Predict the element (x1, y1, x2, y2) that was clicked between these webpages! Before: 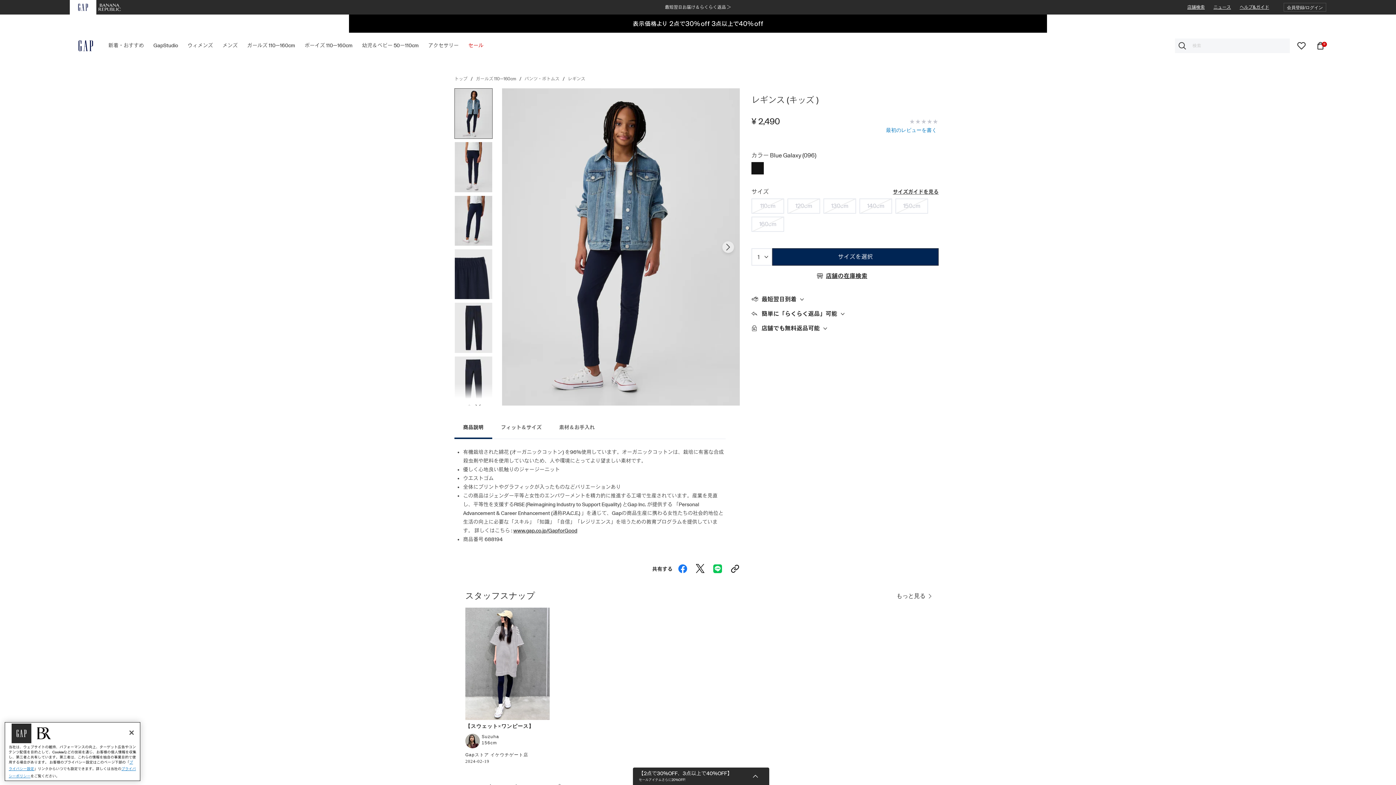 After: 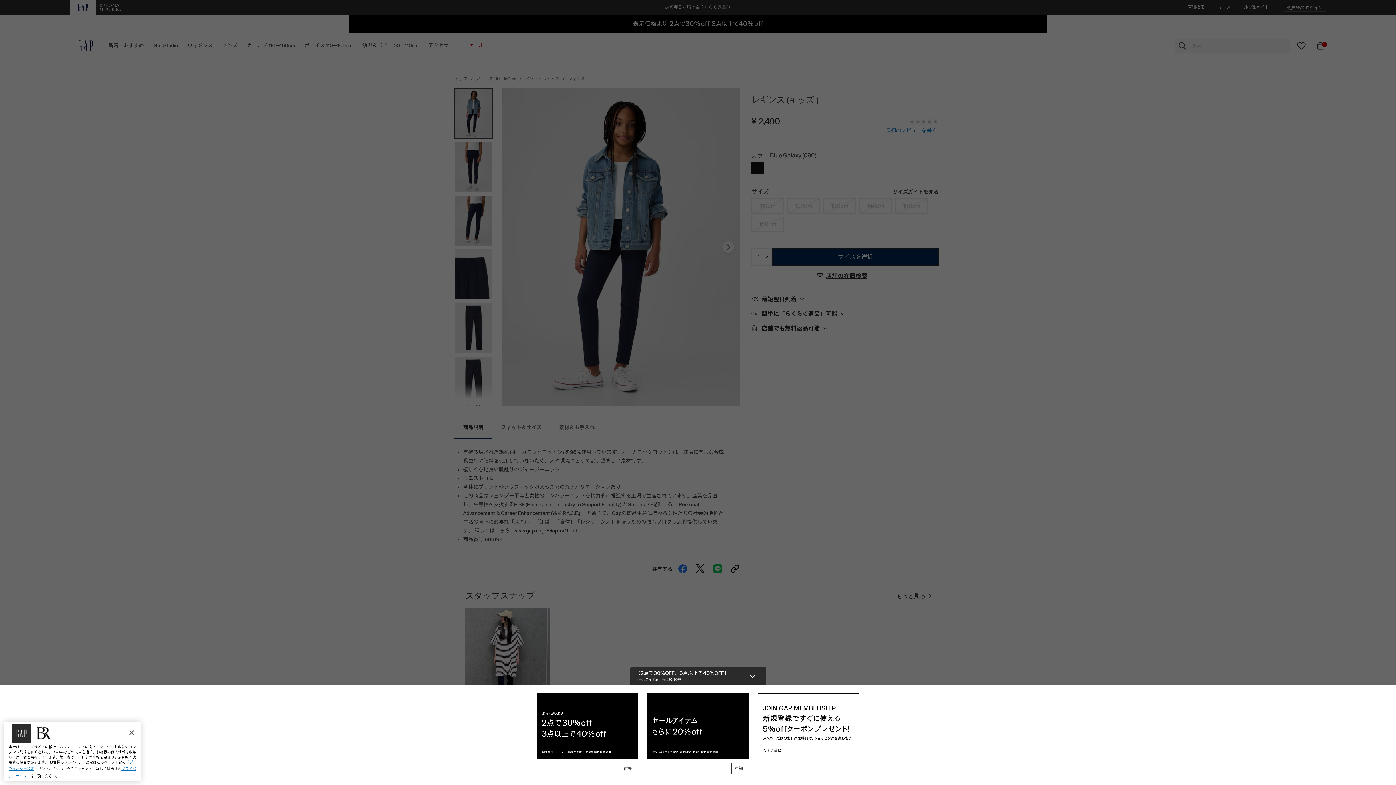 Action: label: 【2点で30%OFF、3点以上で40%OFF】

セールアイテムさらに20%OFF! bbox: (630, 667, 766, 685)